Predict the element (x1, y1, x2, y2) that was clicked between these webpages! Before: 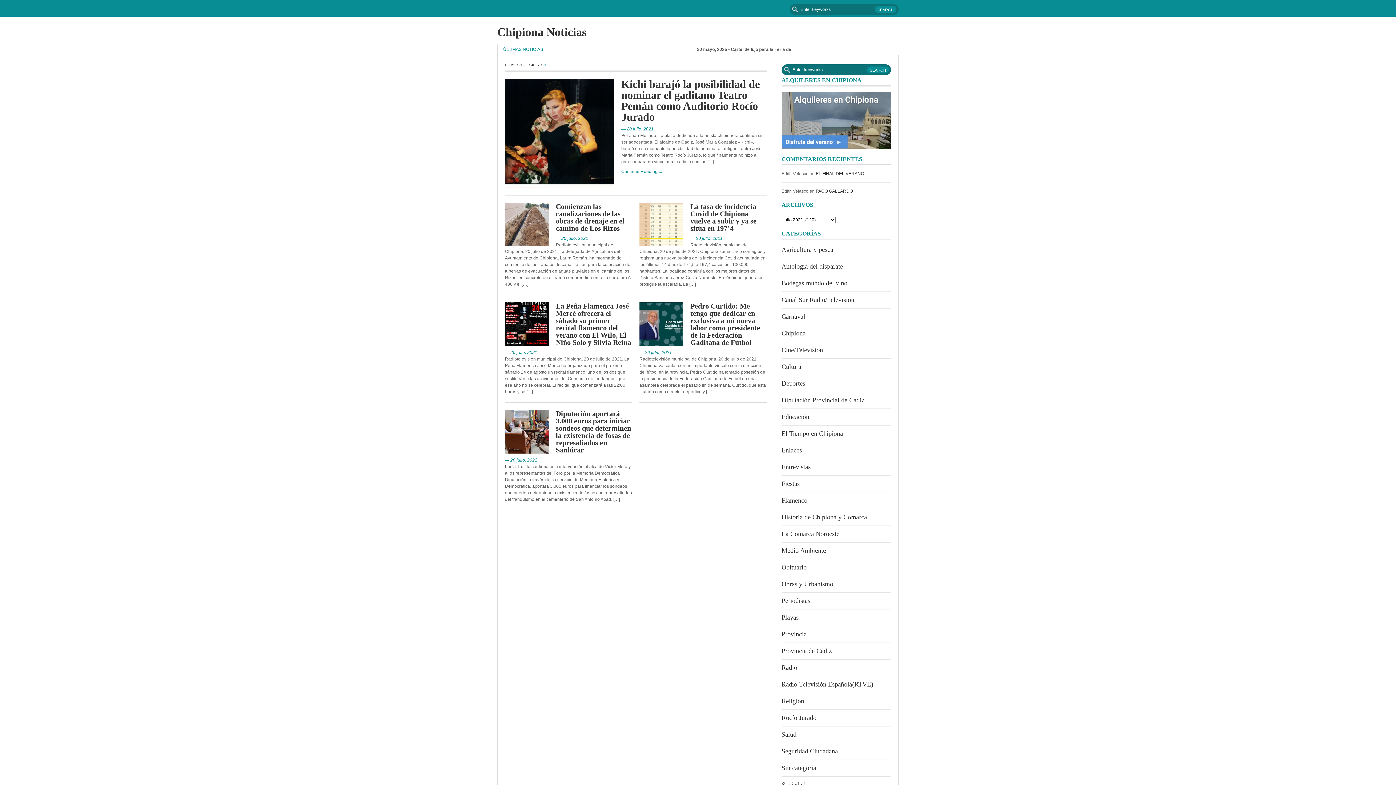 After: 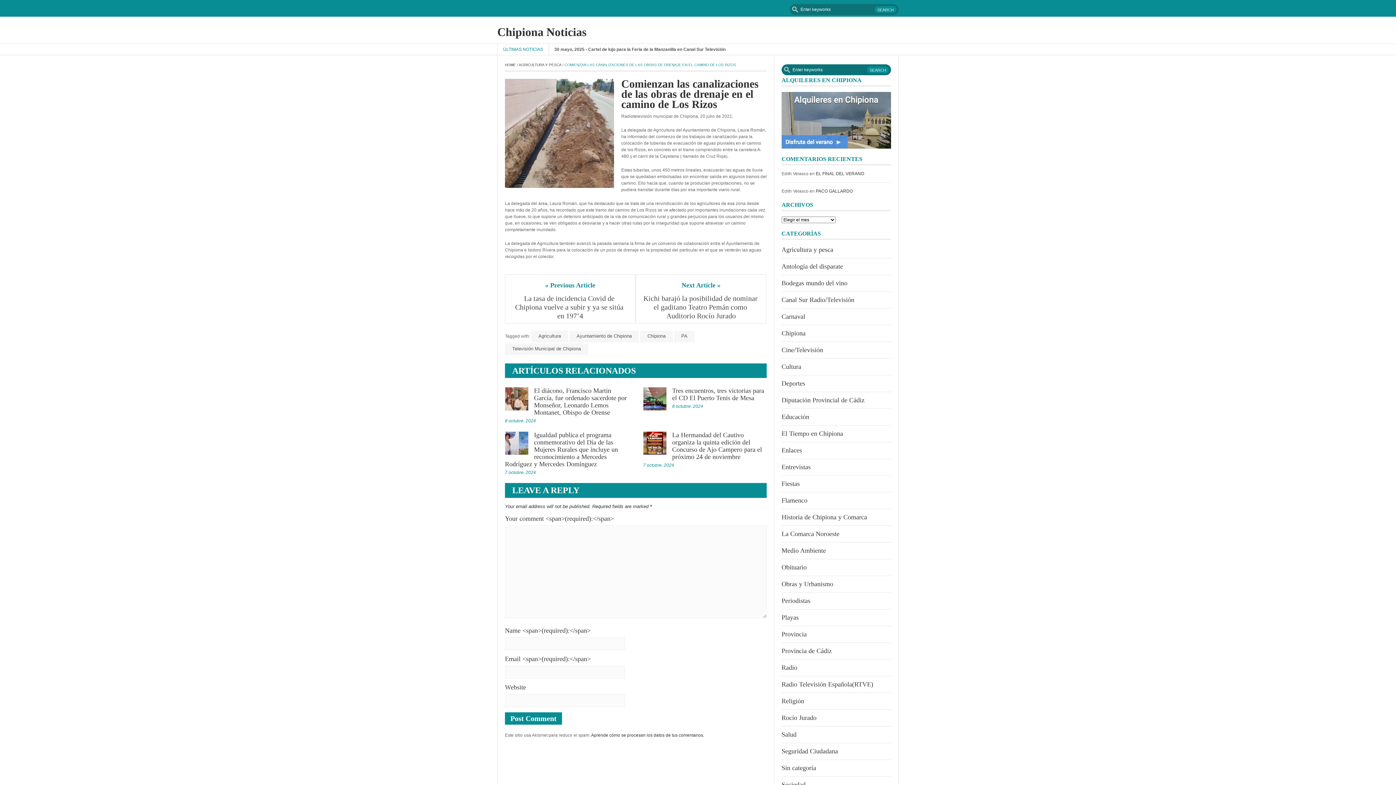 Action: bbox: (556, 202, 624, 232) label: Comienzan las canalizaciones de las obras de drenaje en el camino de Los Rizos